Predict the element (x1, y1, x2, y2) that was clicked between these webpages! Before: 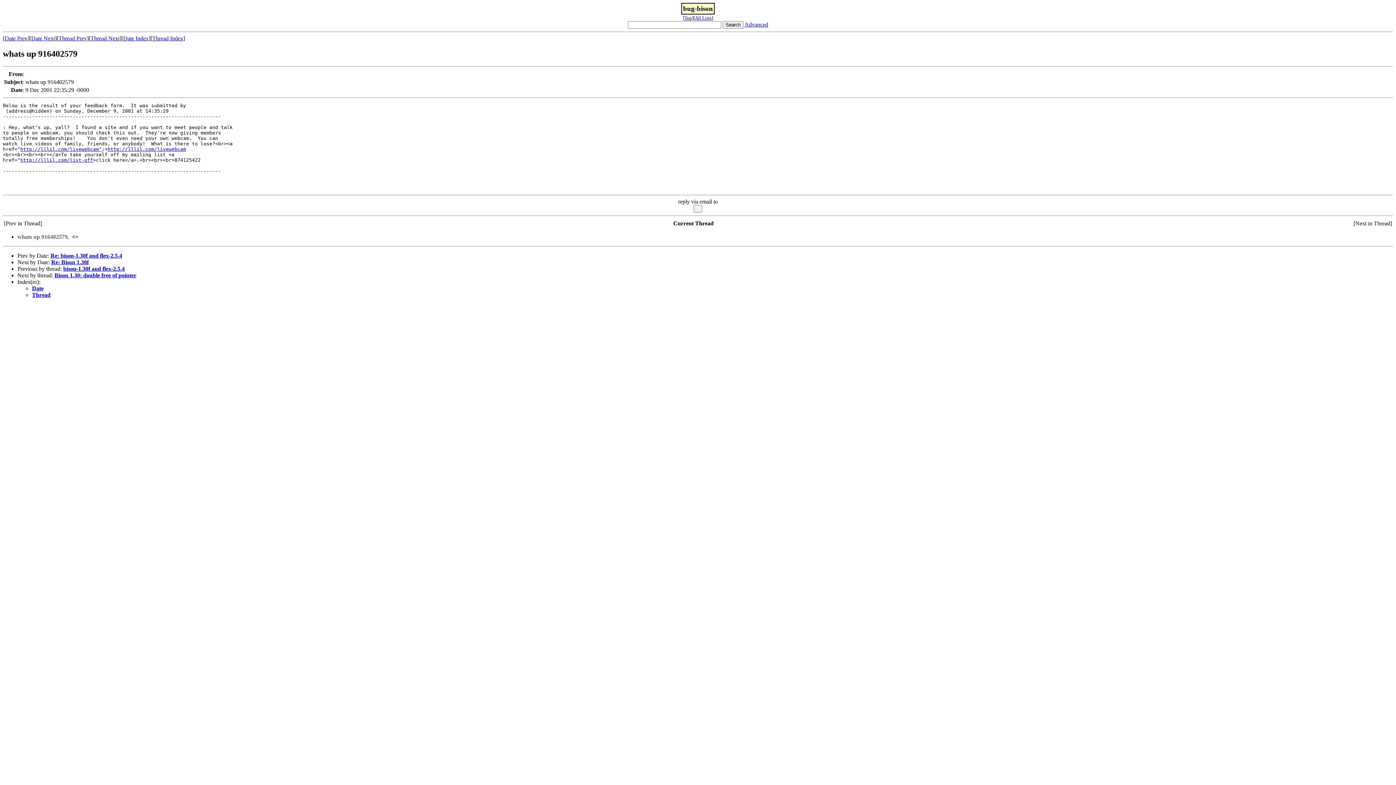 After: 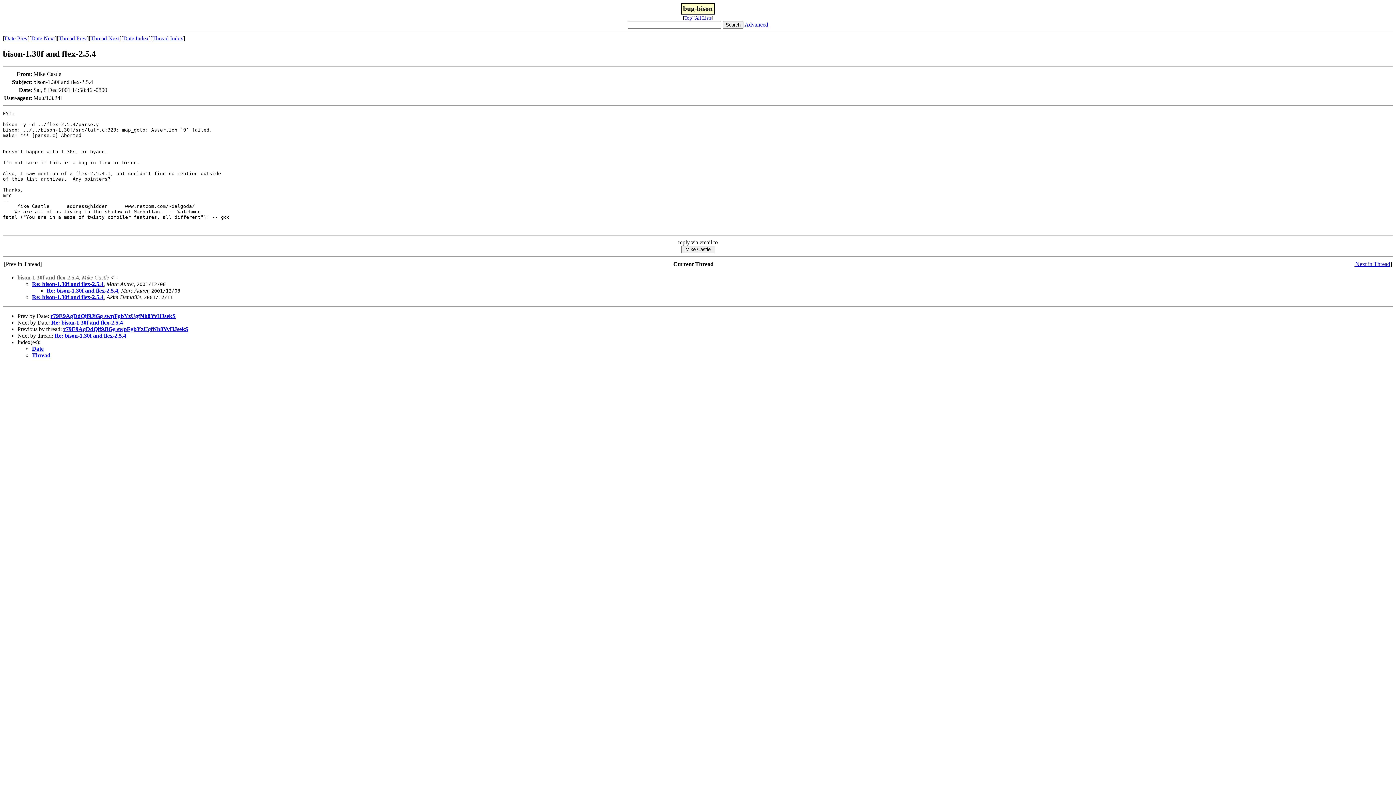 Action: label: bison-1.30f and flex-2.5.4 bbox: (63, 265, 124, 271)